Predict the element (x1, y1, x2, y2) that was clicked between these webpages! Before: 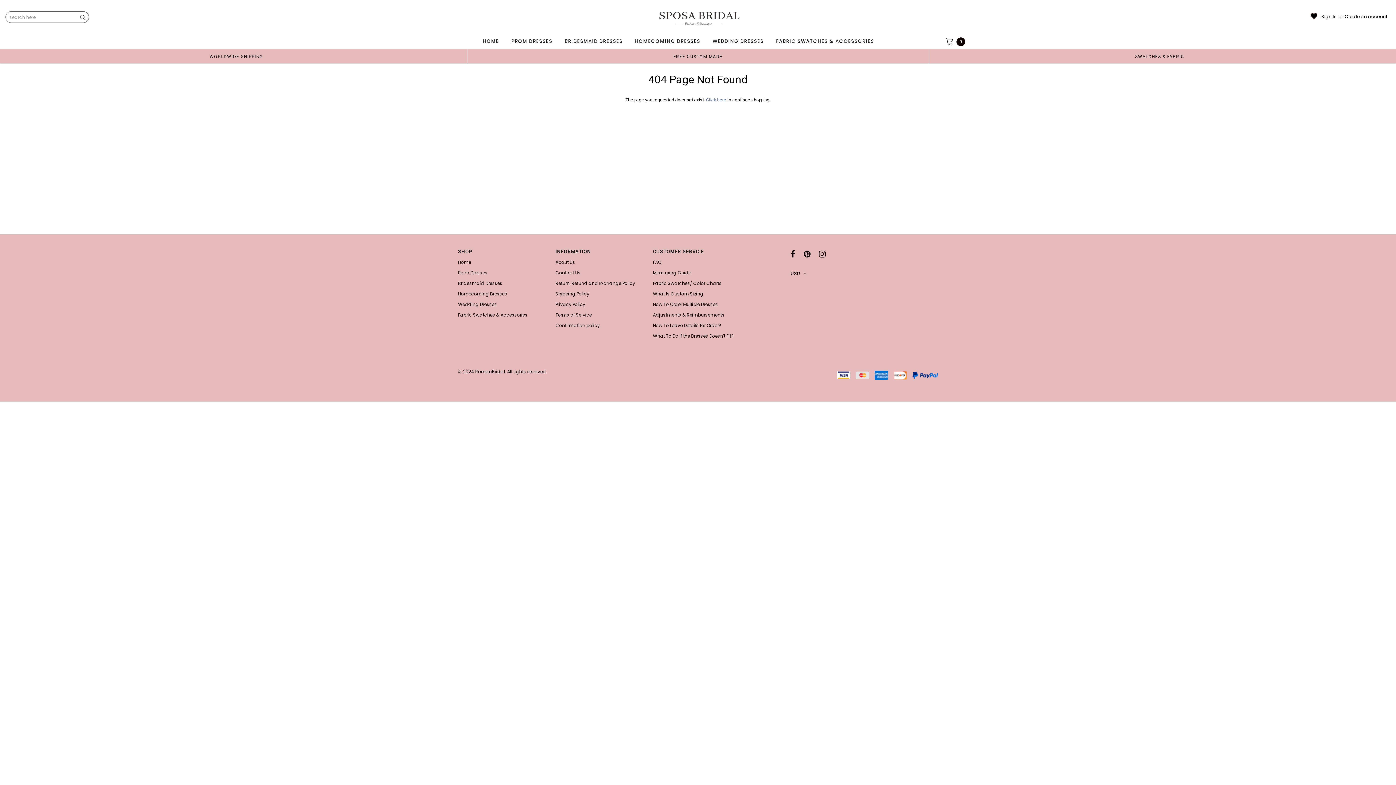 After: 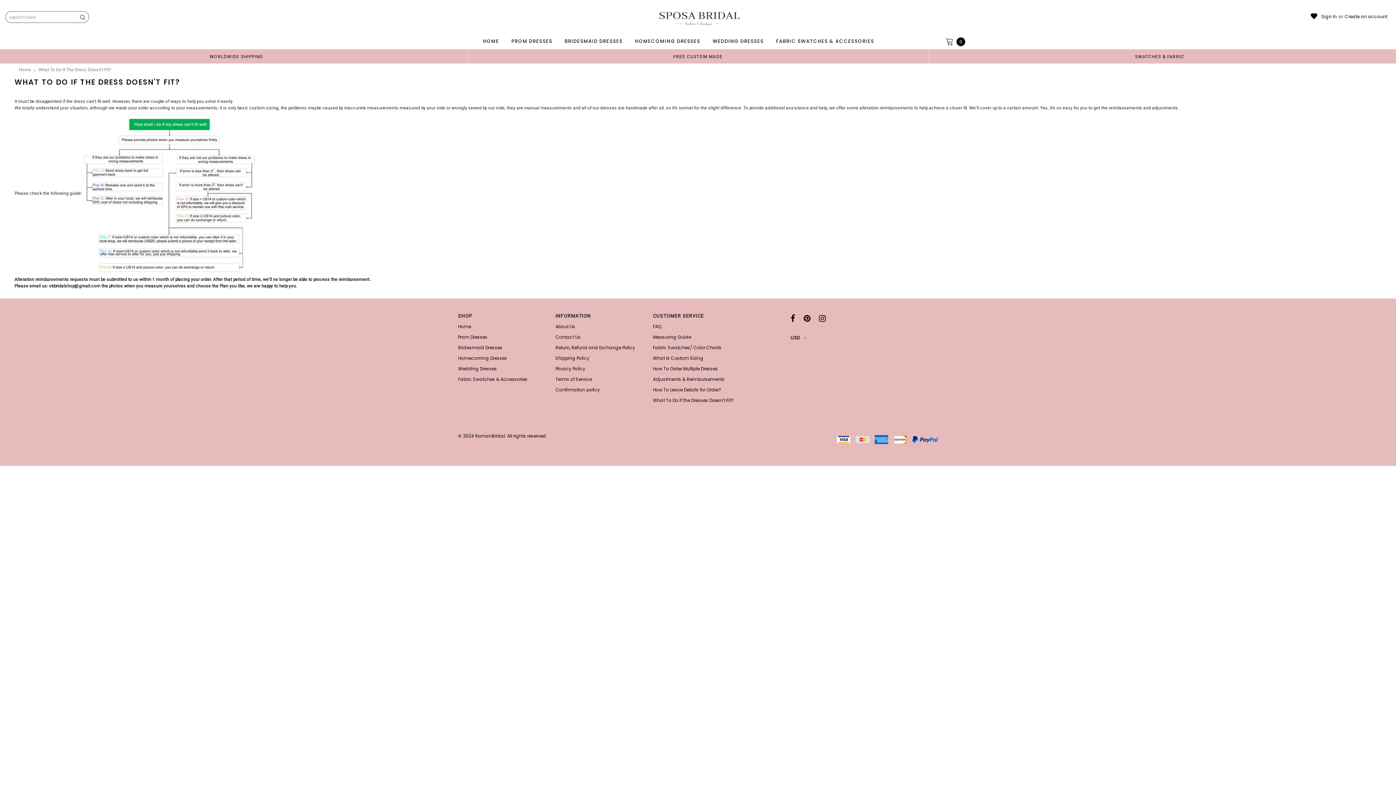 Action: label: What To Do If the Dresses Doesn't Fit? bbox: (653, 331, 743, 341)